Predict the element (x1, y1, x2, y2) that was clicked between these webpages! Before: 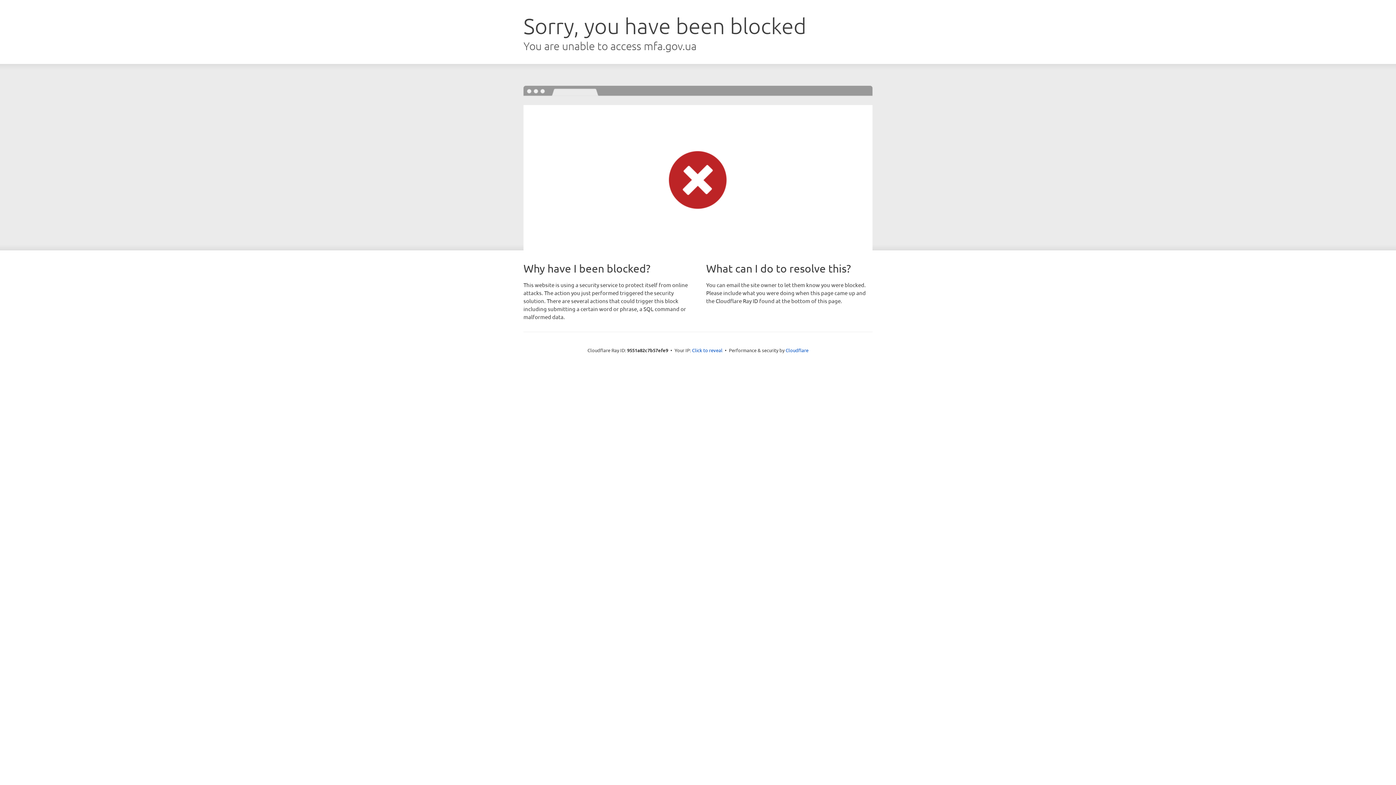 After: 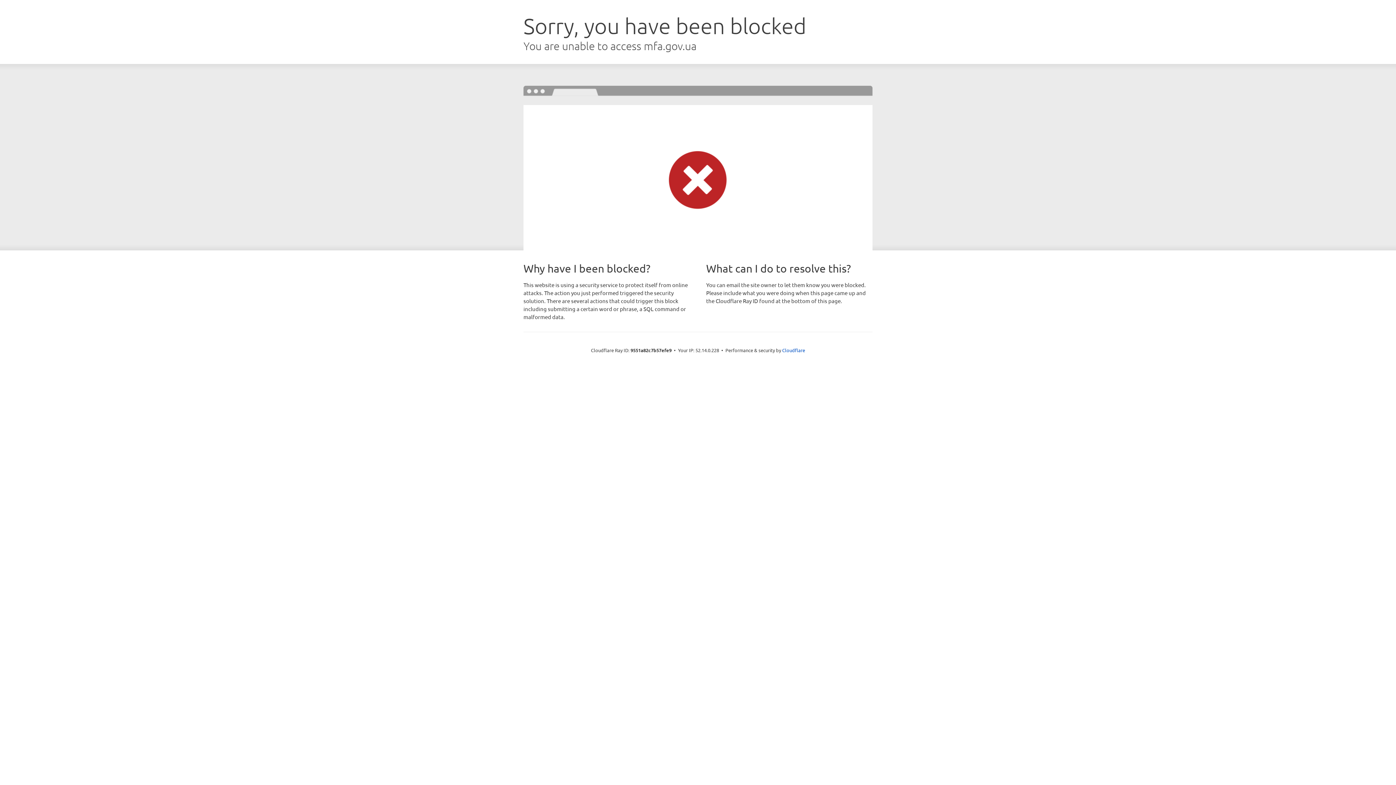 Action: bbox: (692, 346, 722, 353) label: Click to reveal